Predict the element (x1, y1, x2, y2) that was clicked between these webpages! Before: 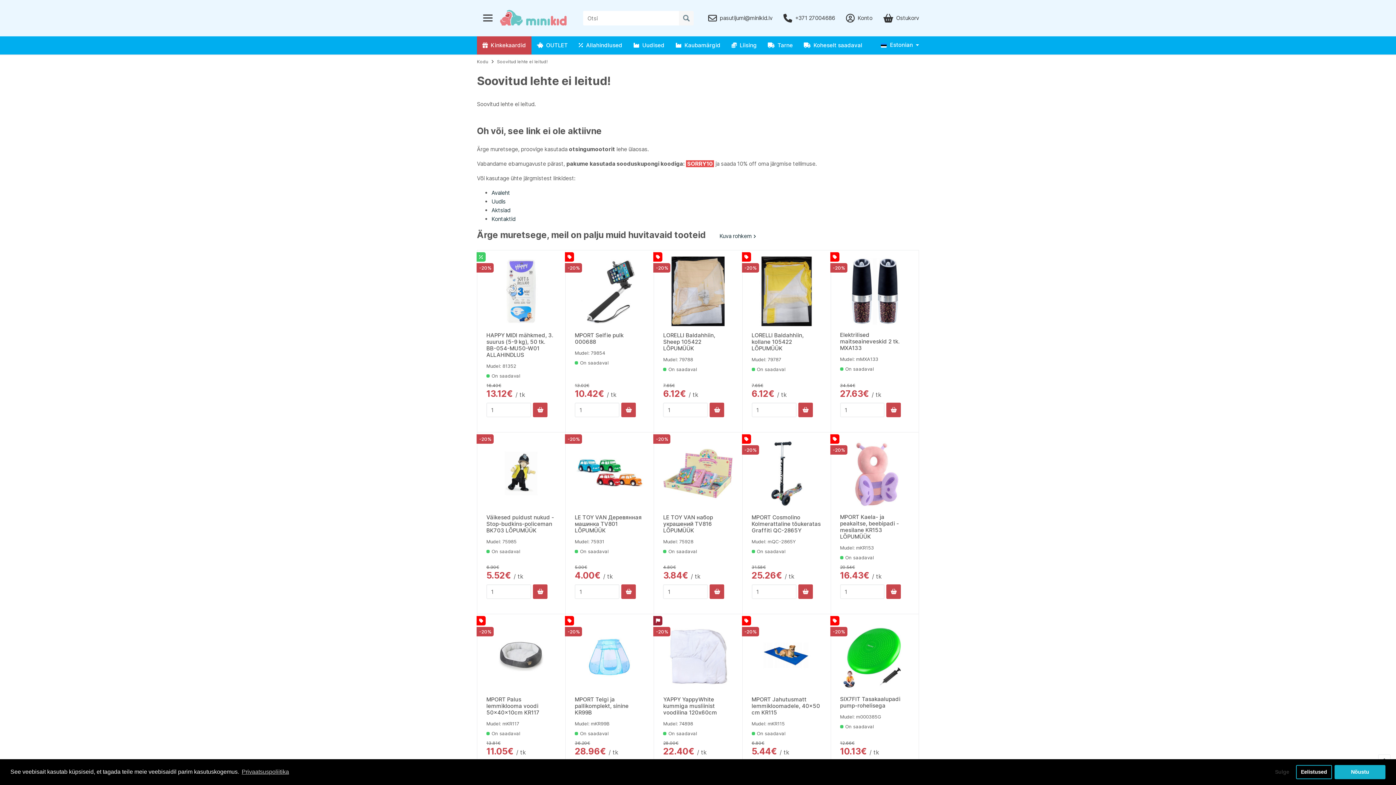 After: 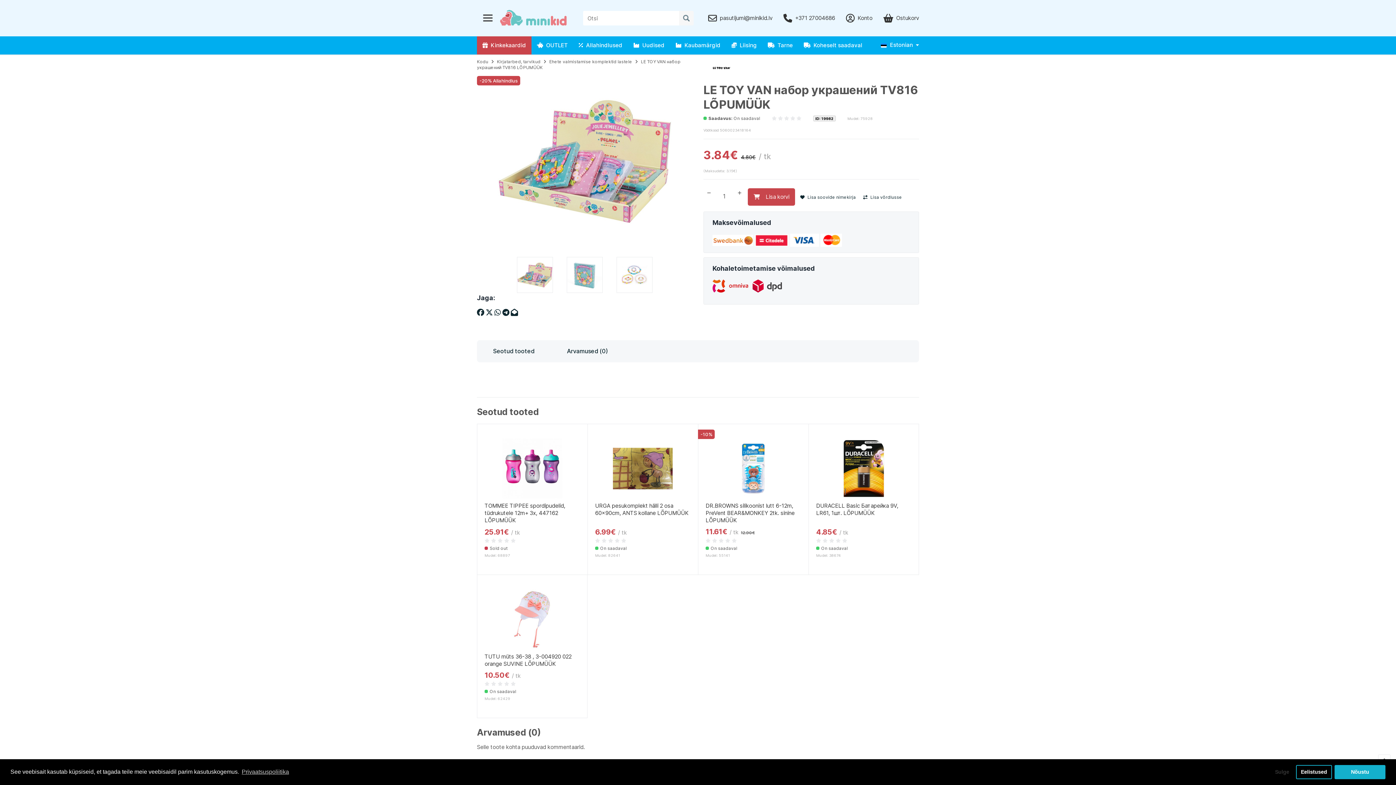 Action: bbox: (663, 438, 733, 508)